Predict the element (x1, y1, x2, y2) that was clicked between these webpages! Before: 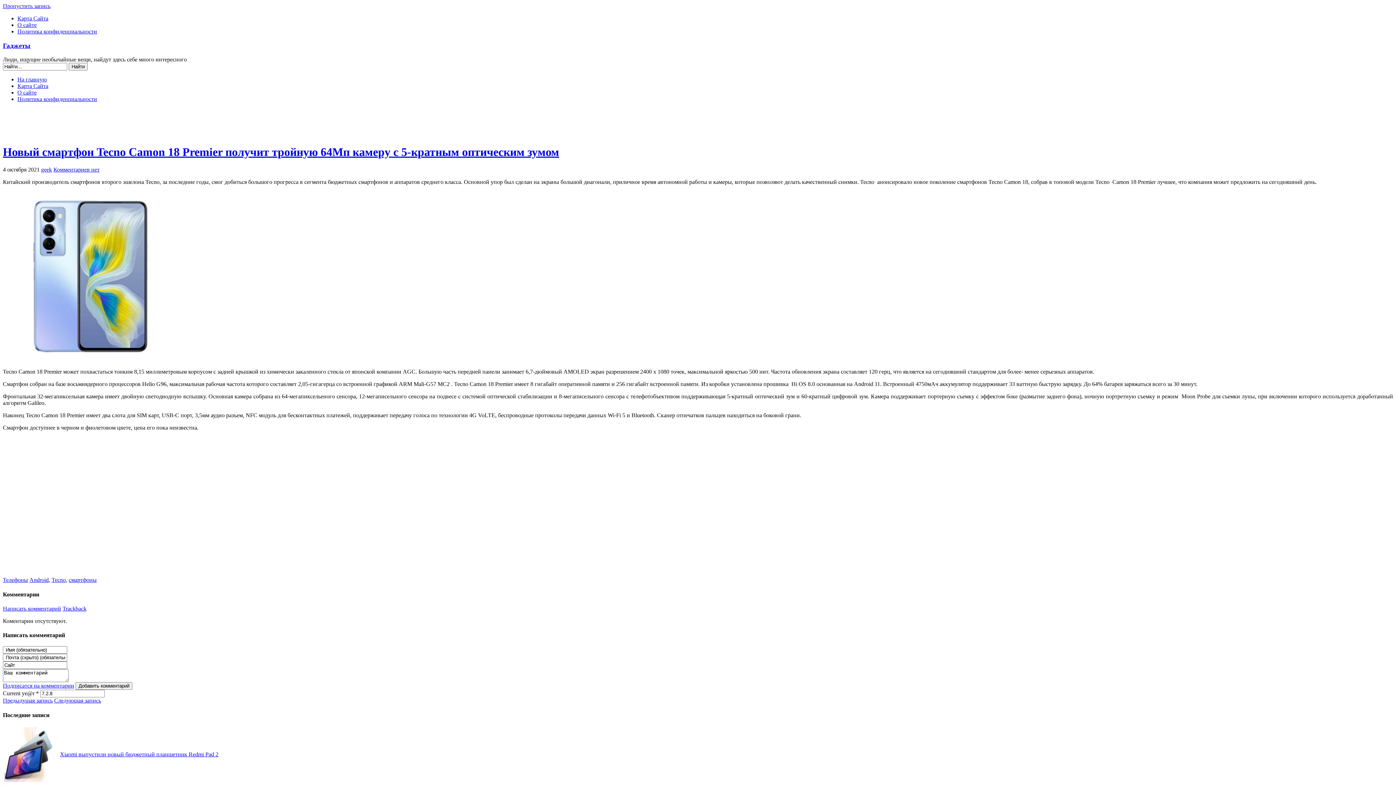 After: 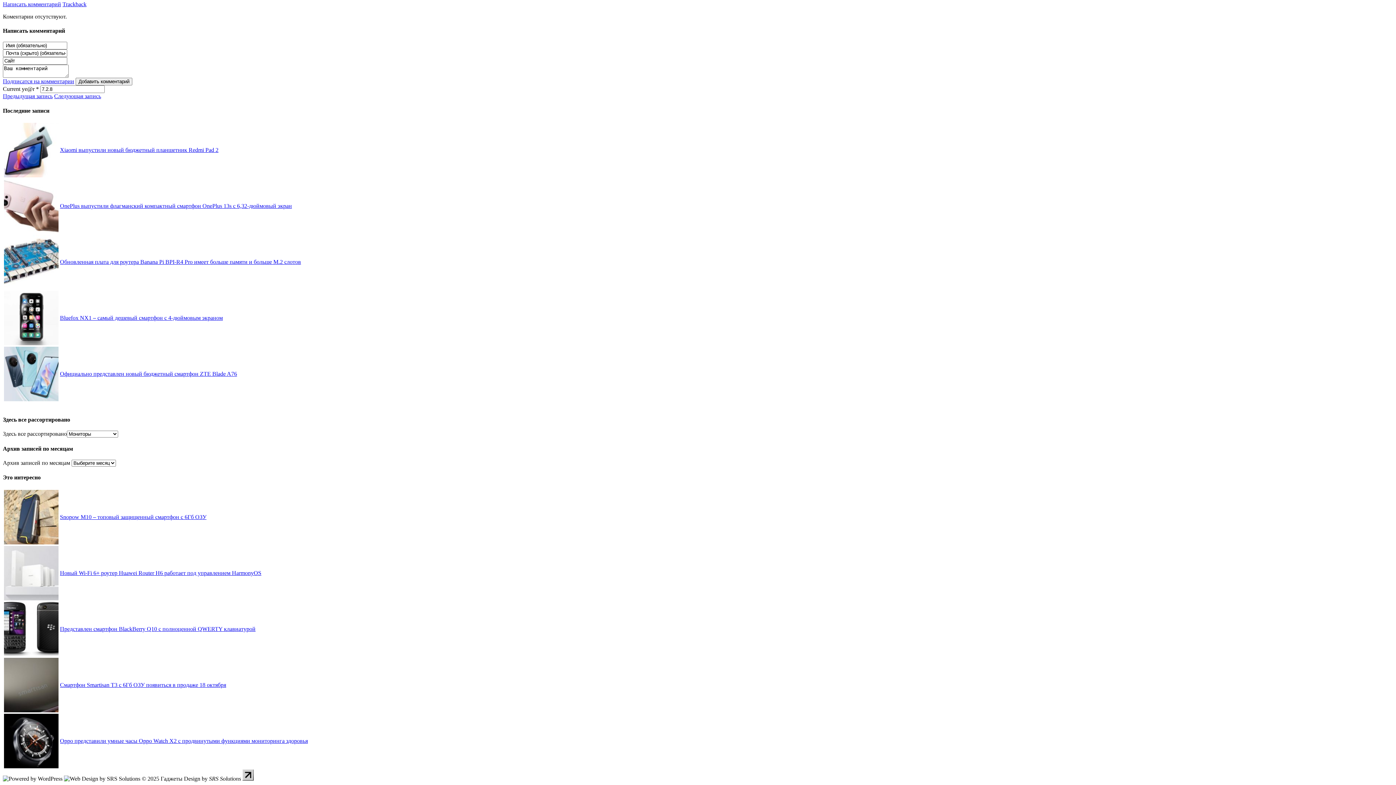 Action: label: Комментариев нет bbox: (53, 166, 99, 172)